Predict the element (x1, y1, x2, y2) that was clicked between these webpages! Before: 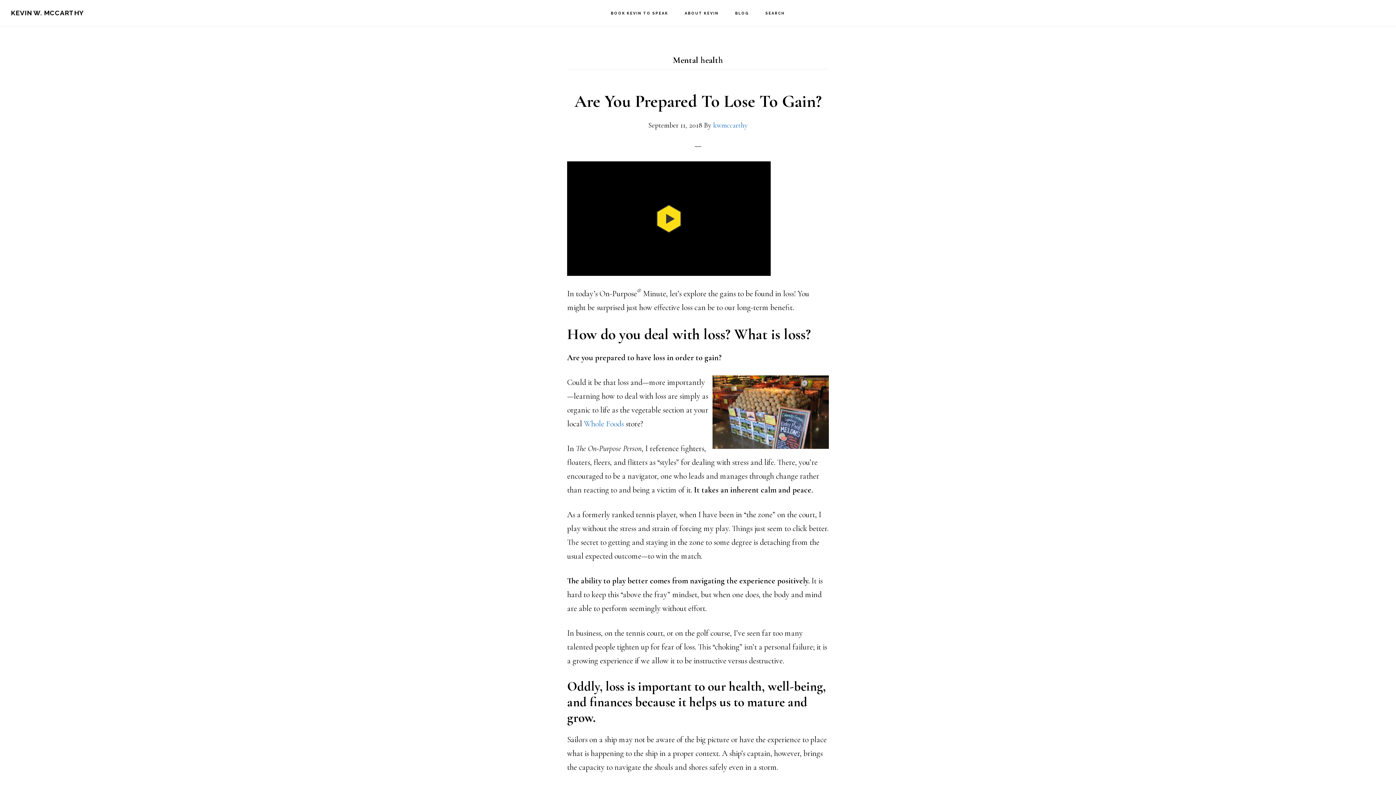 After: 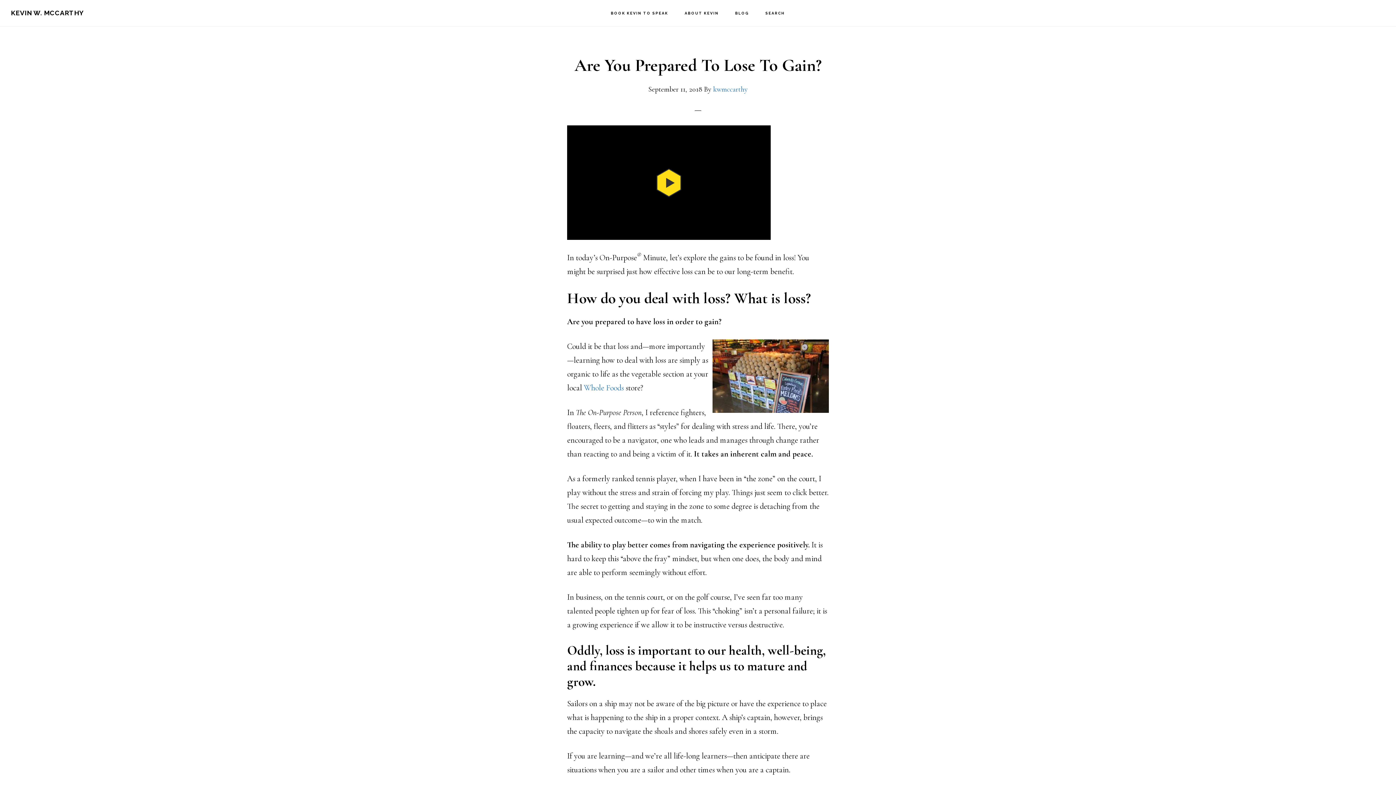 Action: bbox: (574, 90, 821, 112) label: Are You Prepared To Lose To Gain?